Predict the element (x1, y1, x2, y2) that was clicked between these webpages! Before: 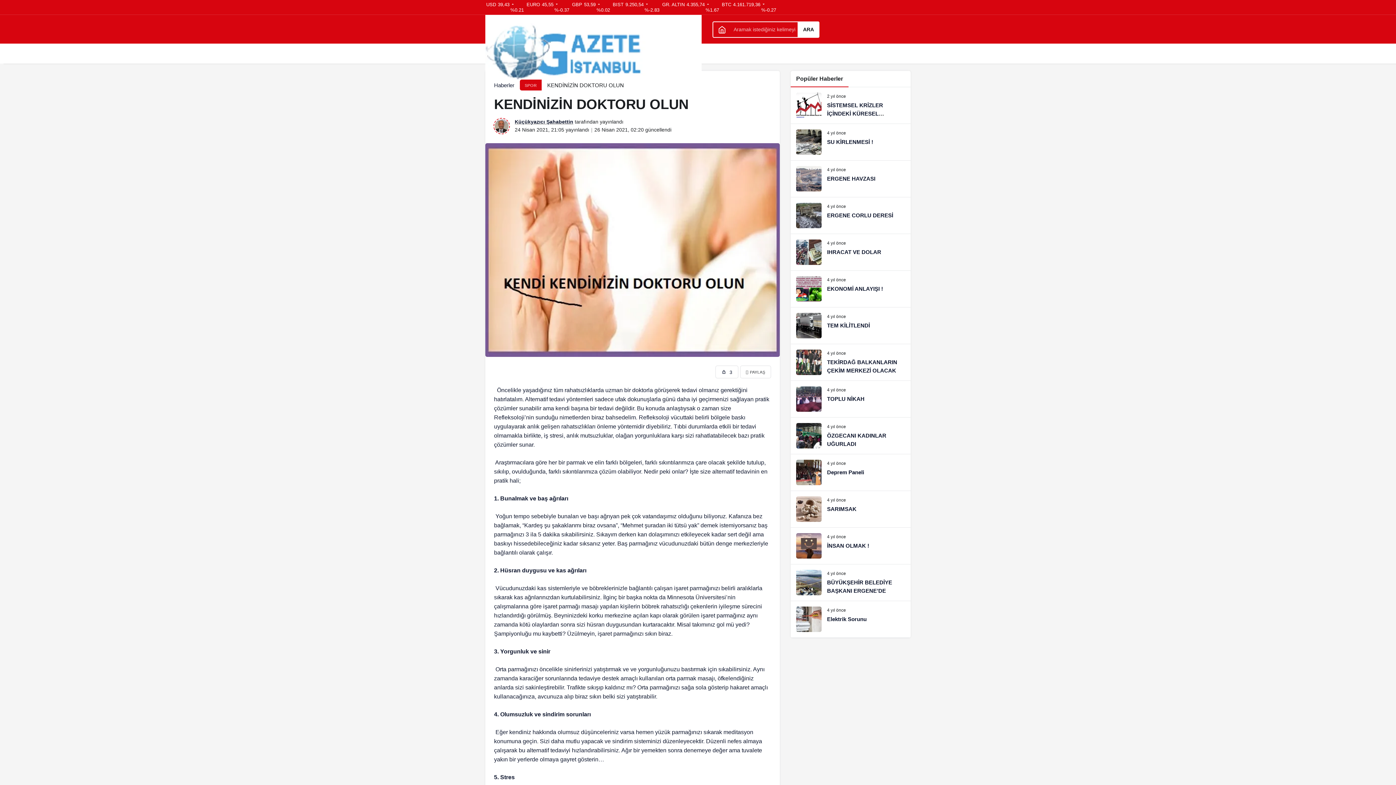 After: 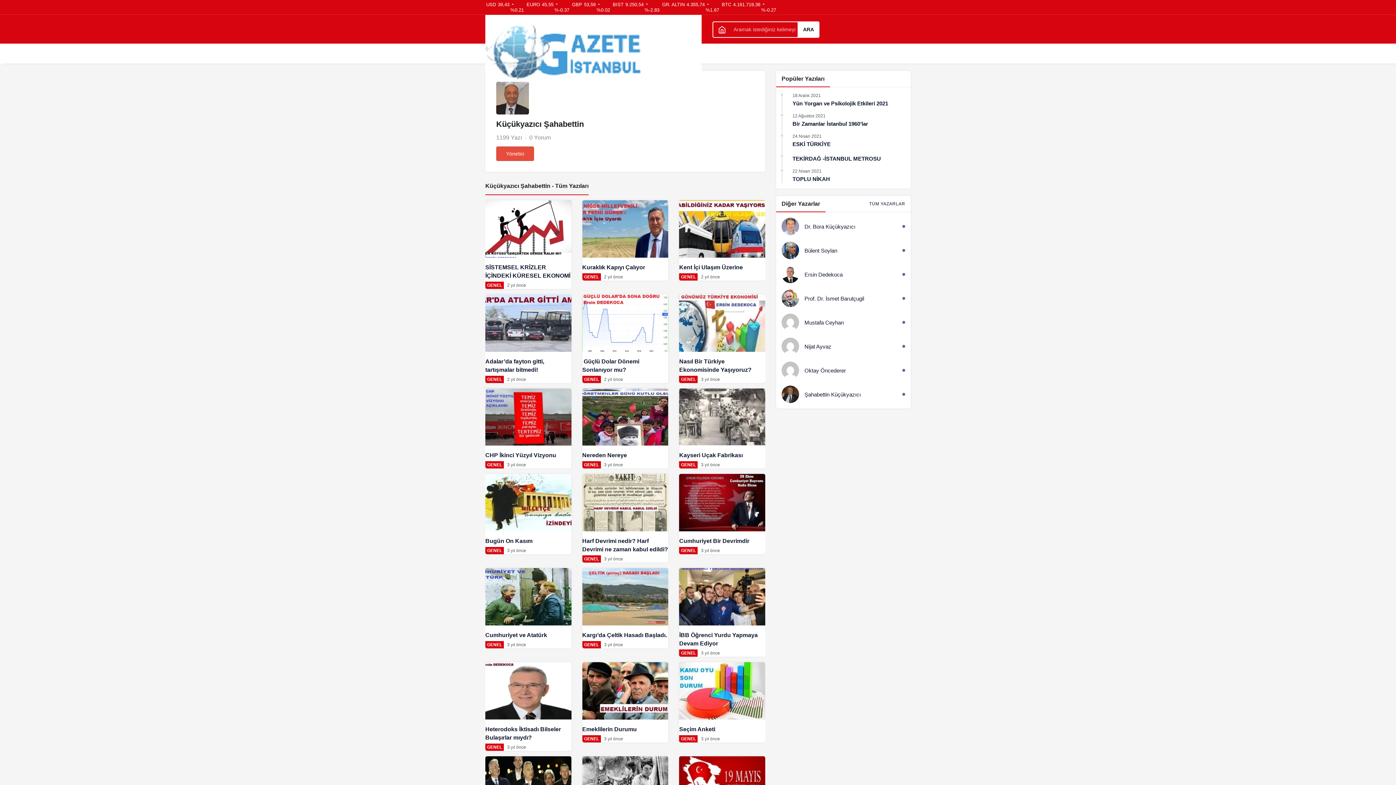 Action: bbox: (514, 118, 573, 124) label: Küçükyazıcı Şahabettin